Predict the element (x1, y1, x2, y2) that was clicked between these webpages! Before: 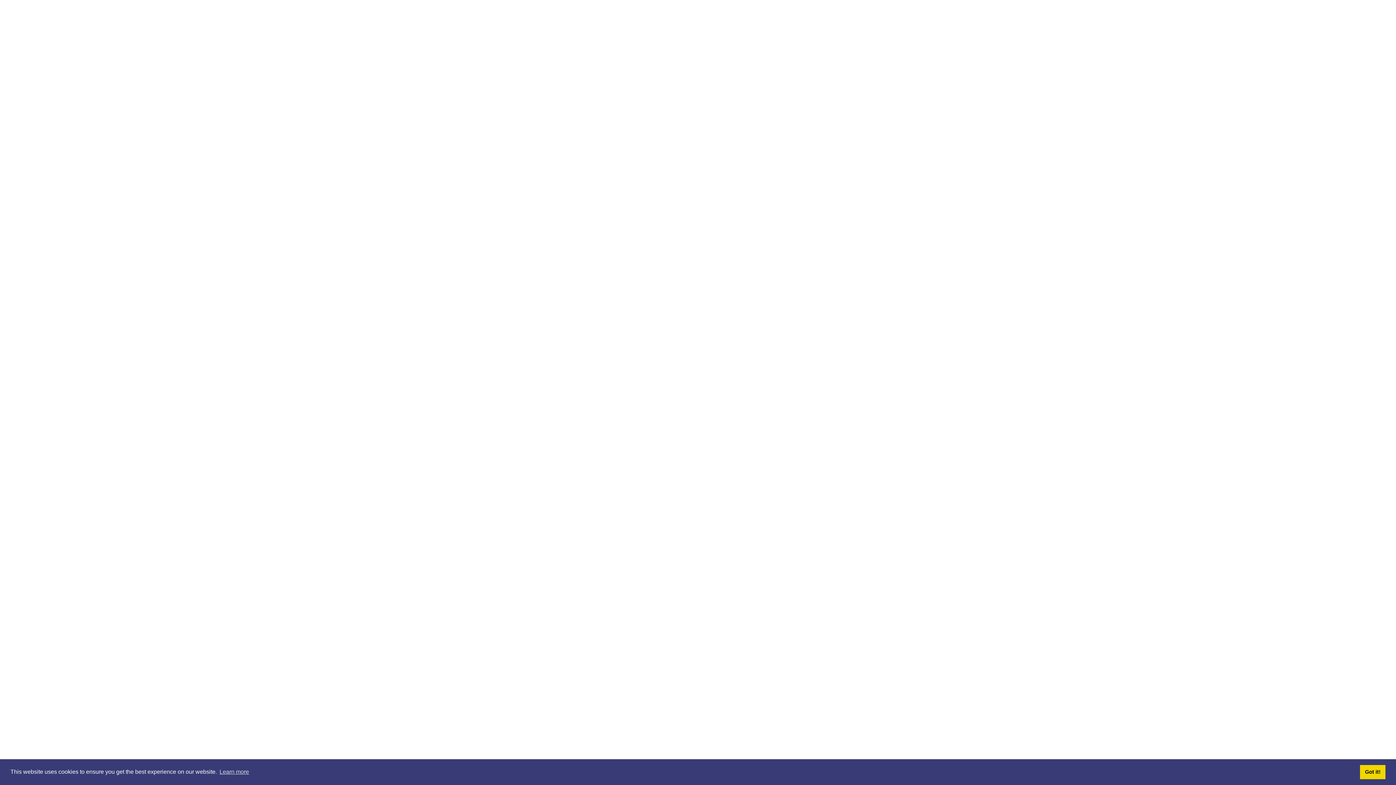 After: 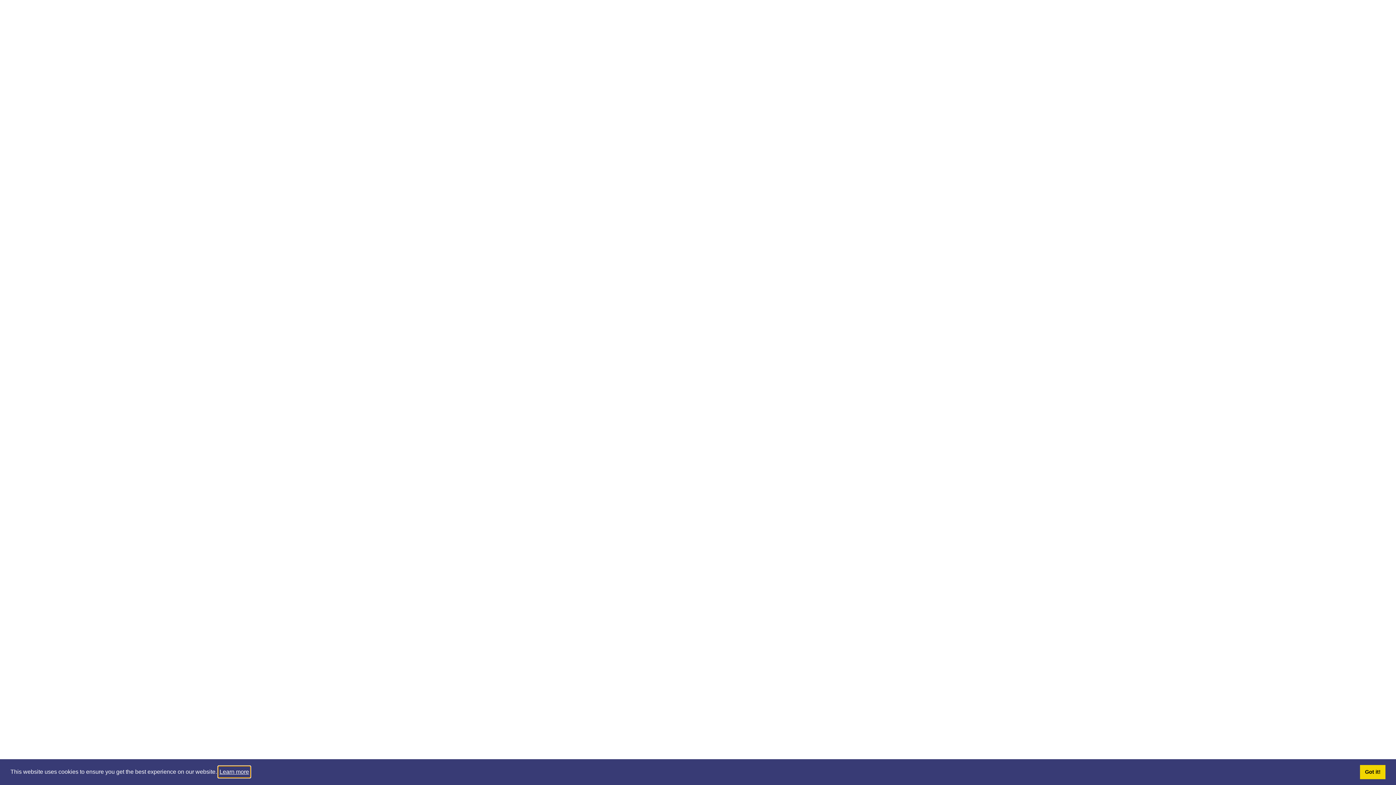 Action: label: learn more about cookies bbox: (218, 766, 250, 777)